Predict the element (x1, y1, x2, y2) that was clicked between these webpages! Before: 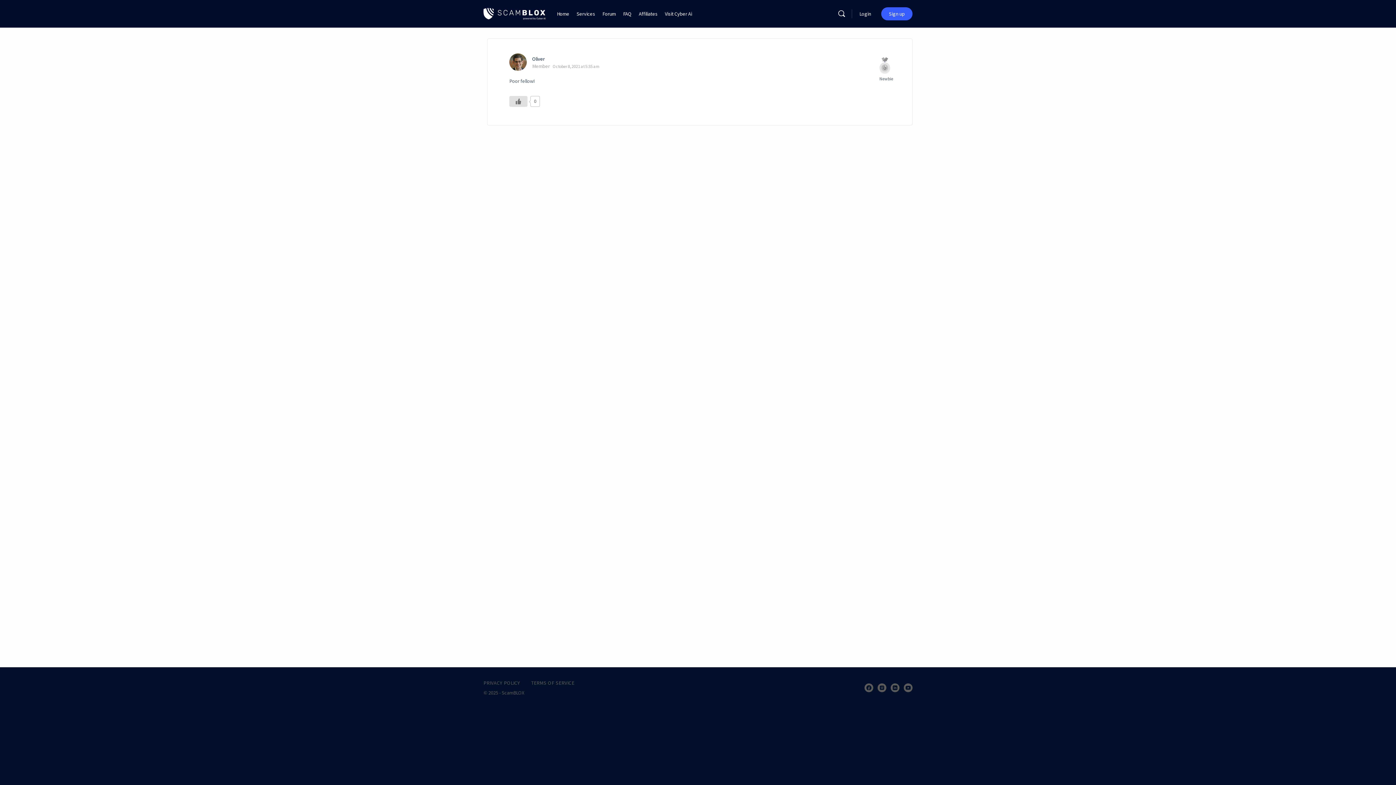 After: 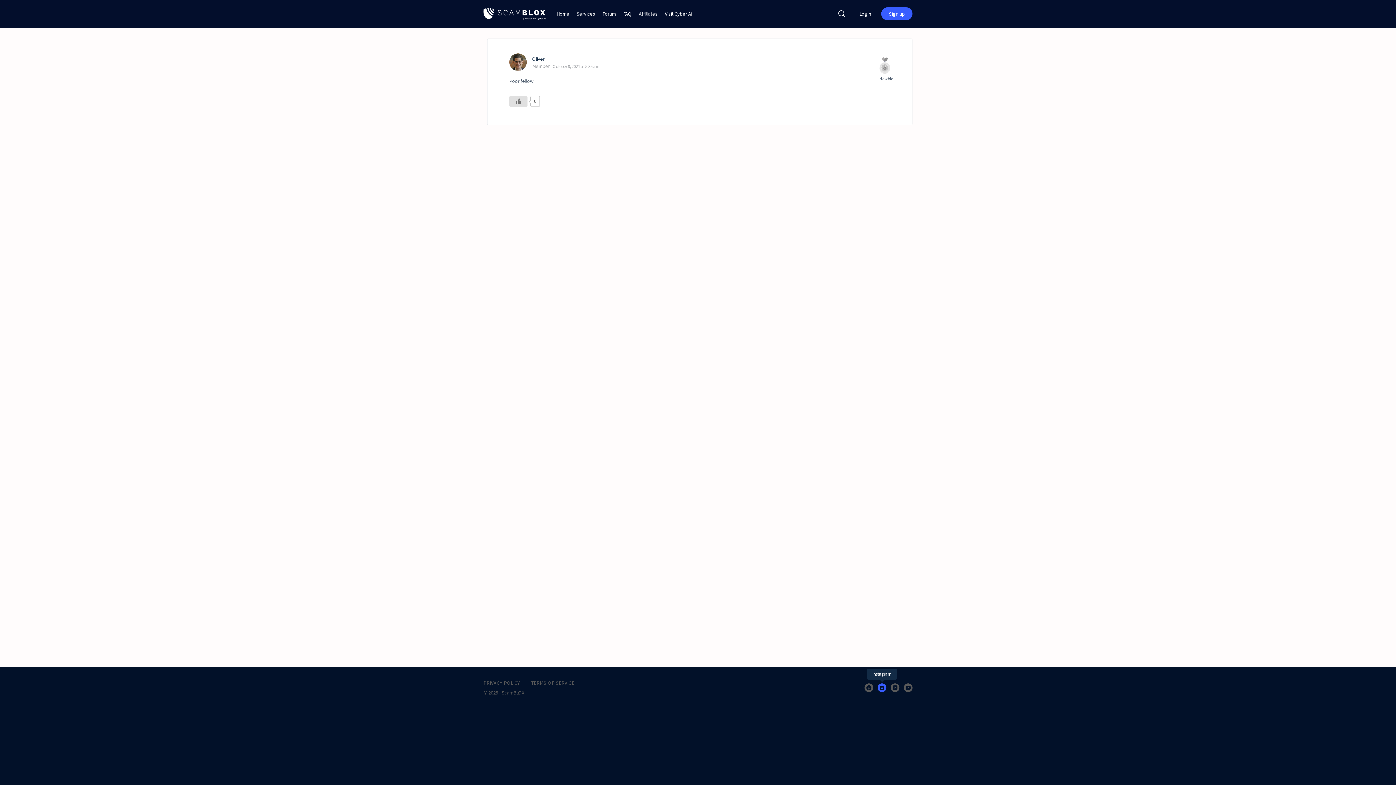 Action: bbox: (877, 684, 886, 692)